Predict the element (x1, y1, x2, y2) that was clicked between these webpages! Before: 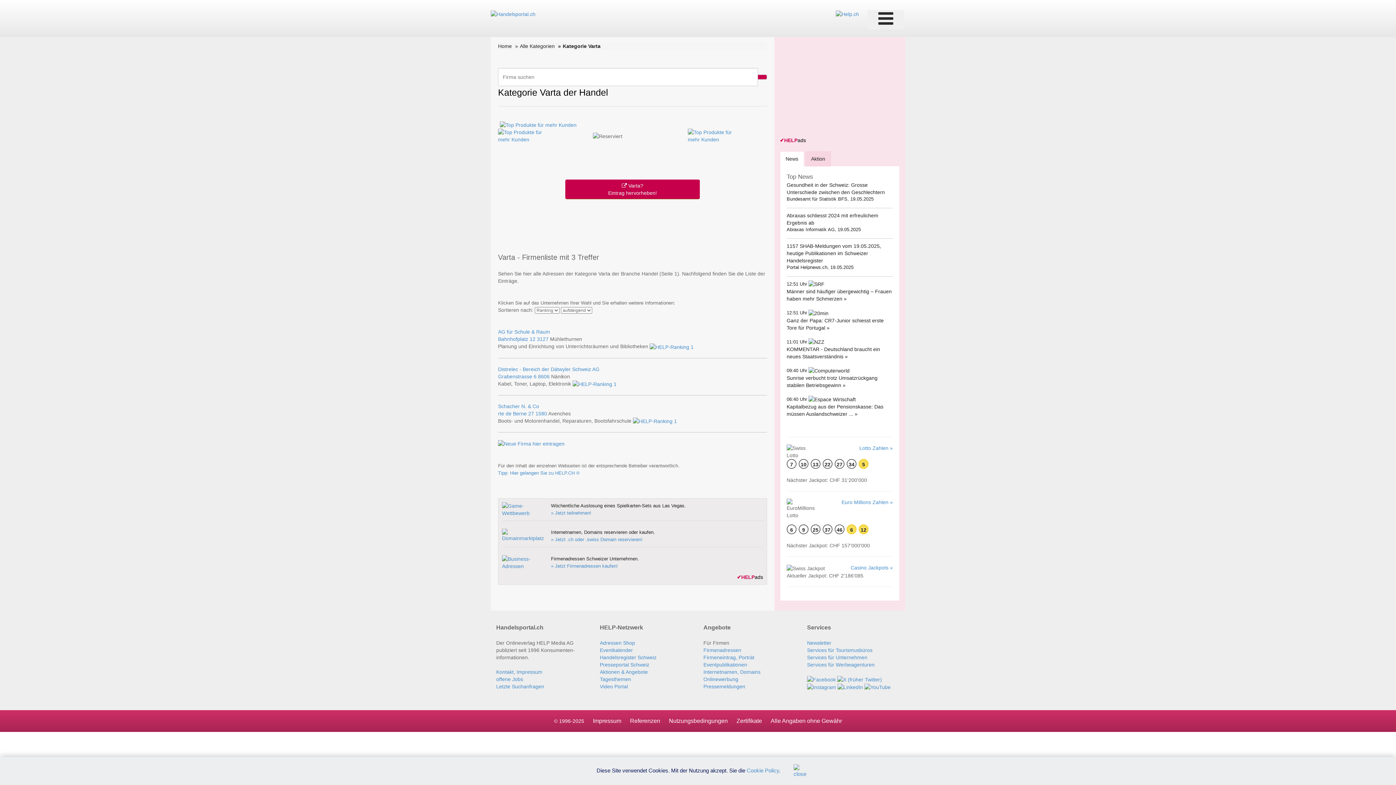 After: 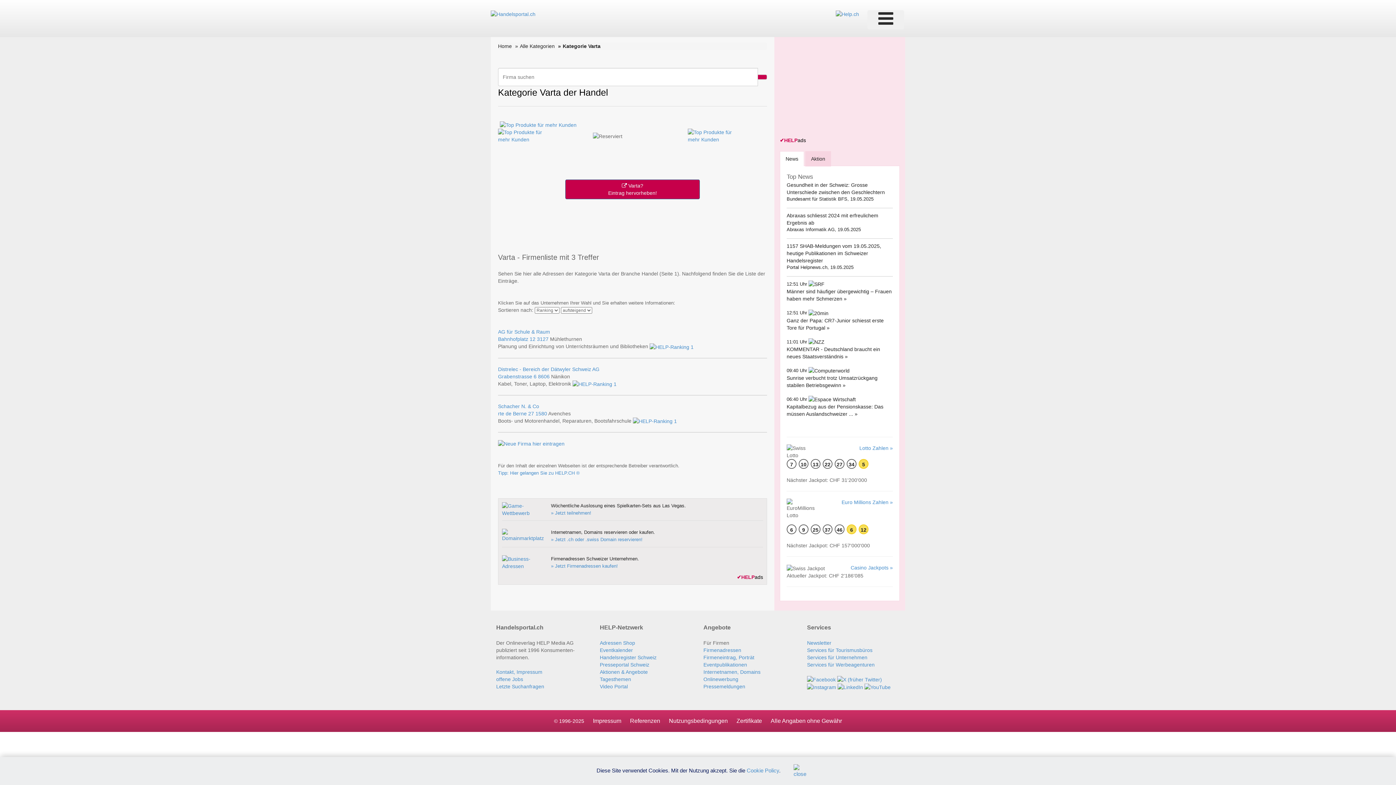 Action: bbox: (565, 179, 700, 199) label:  Varta?
Eintrag hervorheben!
